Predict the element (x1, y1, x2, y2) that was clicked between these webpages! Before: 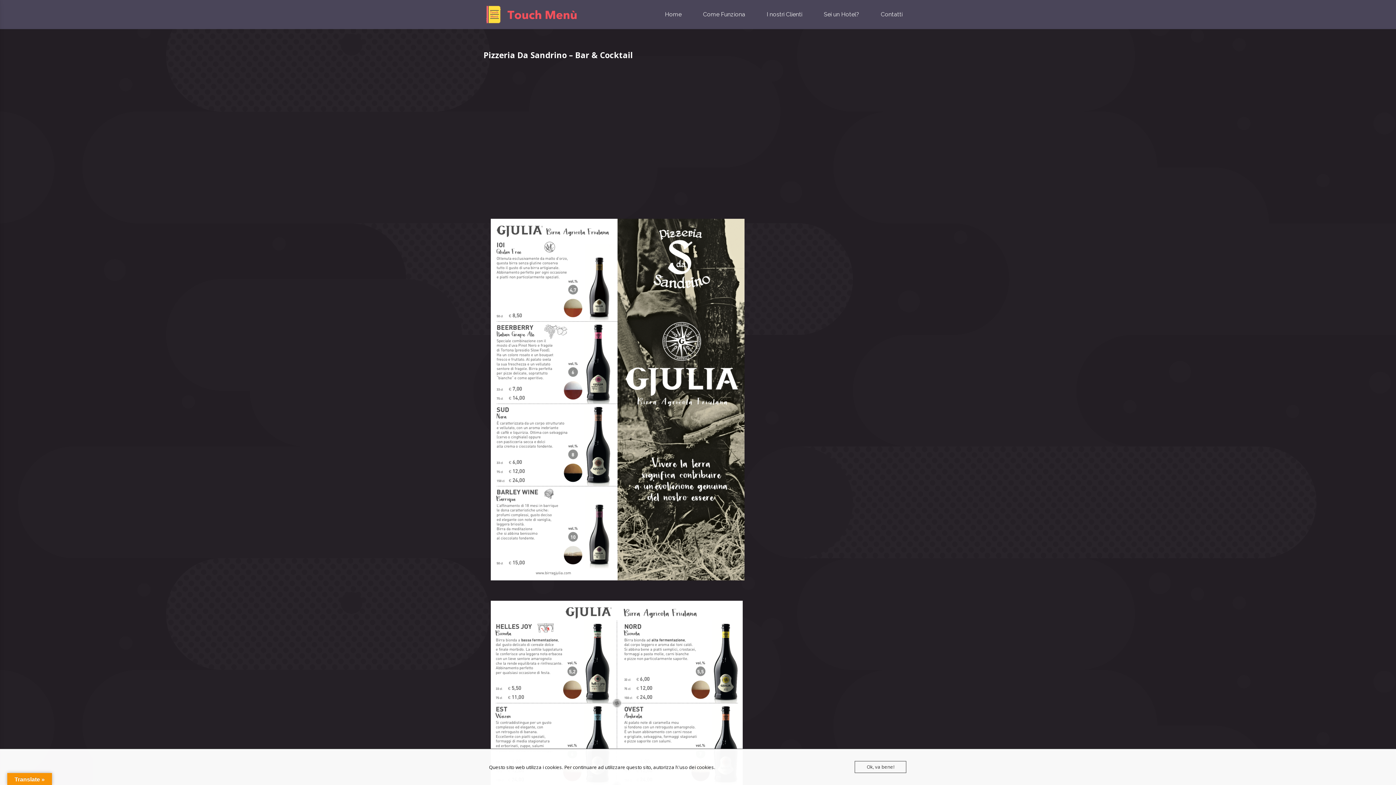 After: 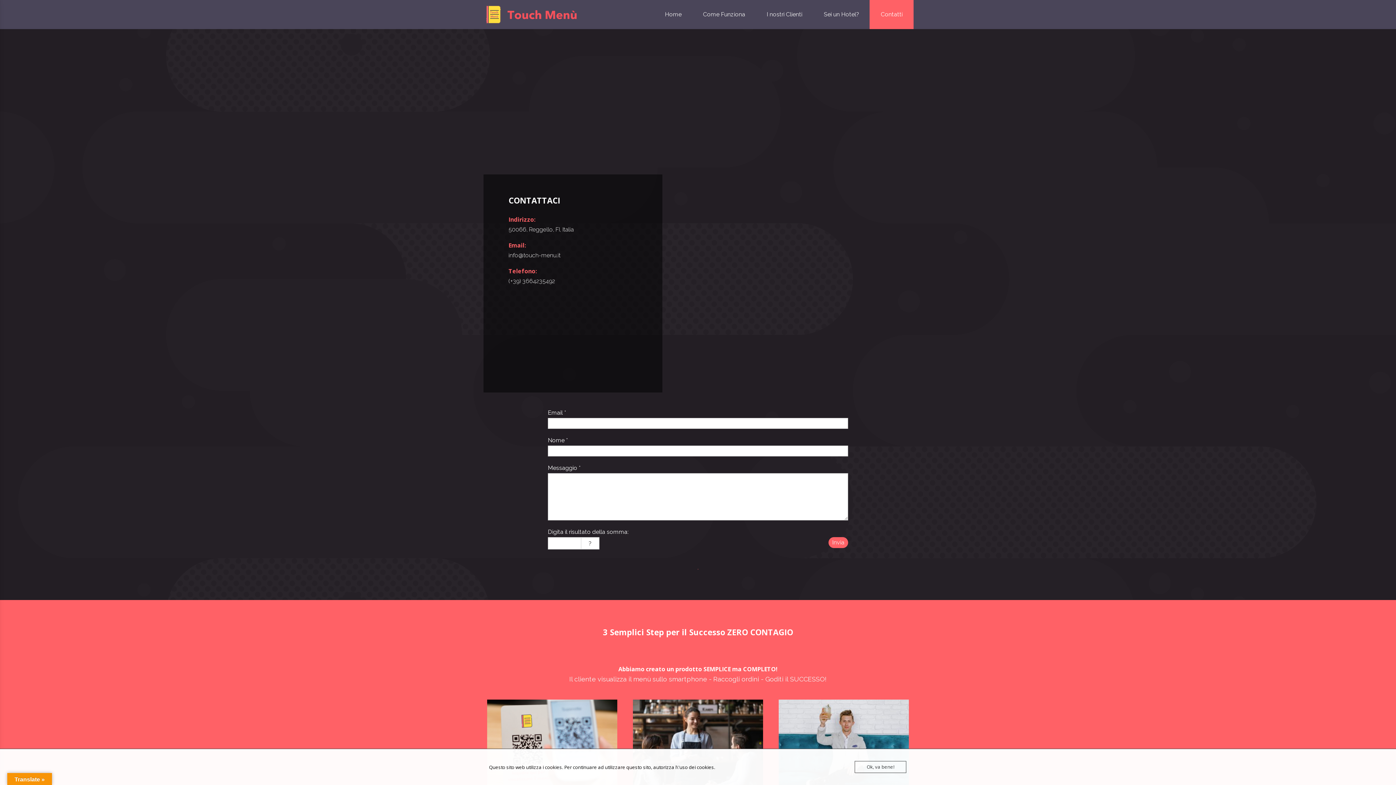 Action: bbox: (869, 0, 913, 29) label: Contatti